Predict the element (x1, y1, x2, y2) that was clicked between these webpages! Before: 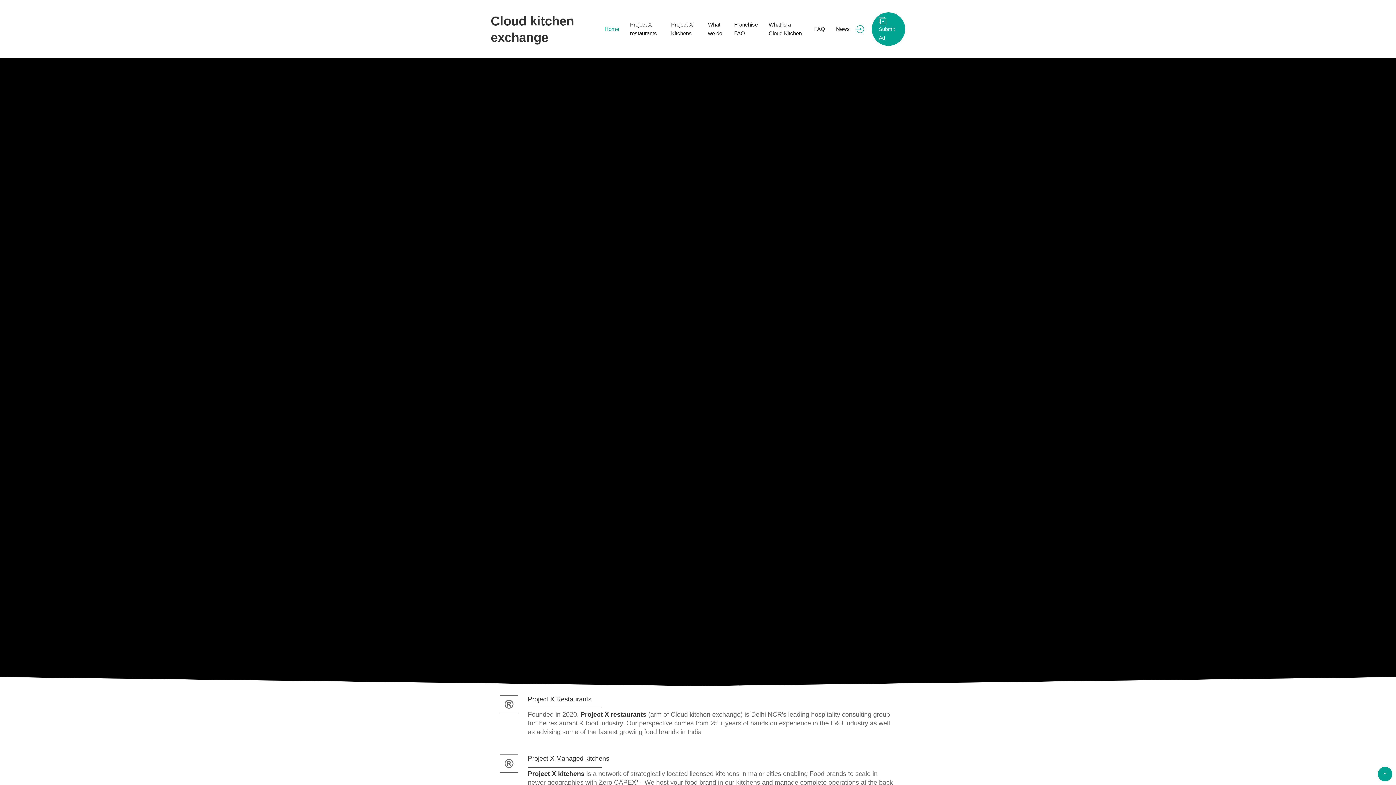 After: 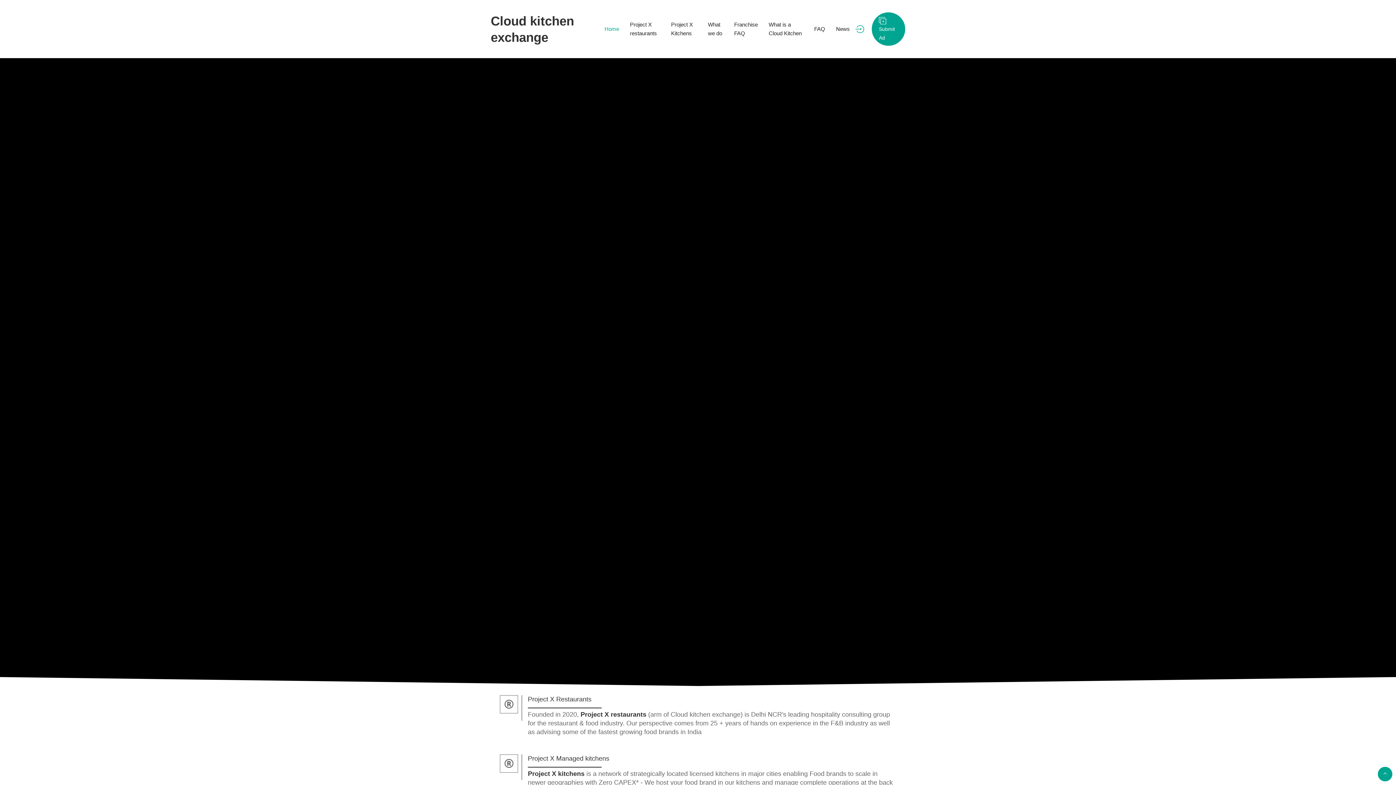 Action: label: Cloud kitchen exchange bbox: (490, 7, 599, 50)